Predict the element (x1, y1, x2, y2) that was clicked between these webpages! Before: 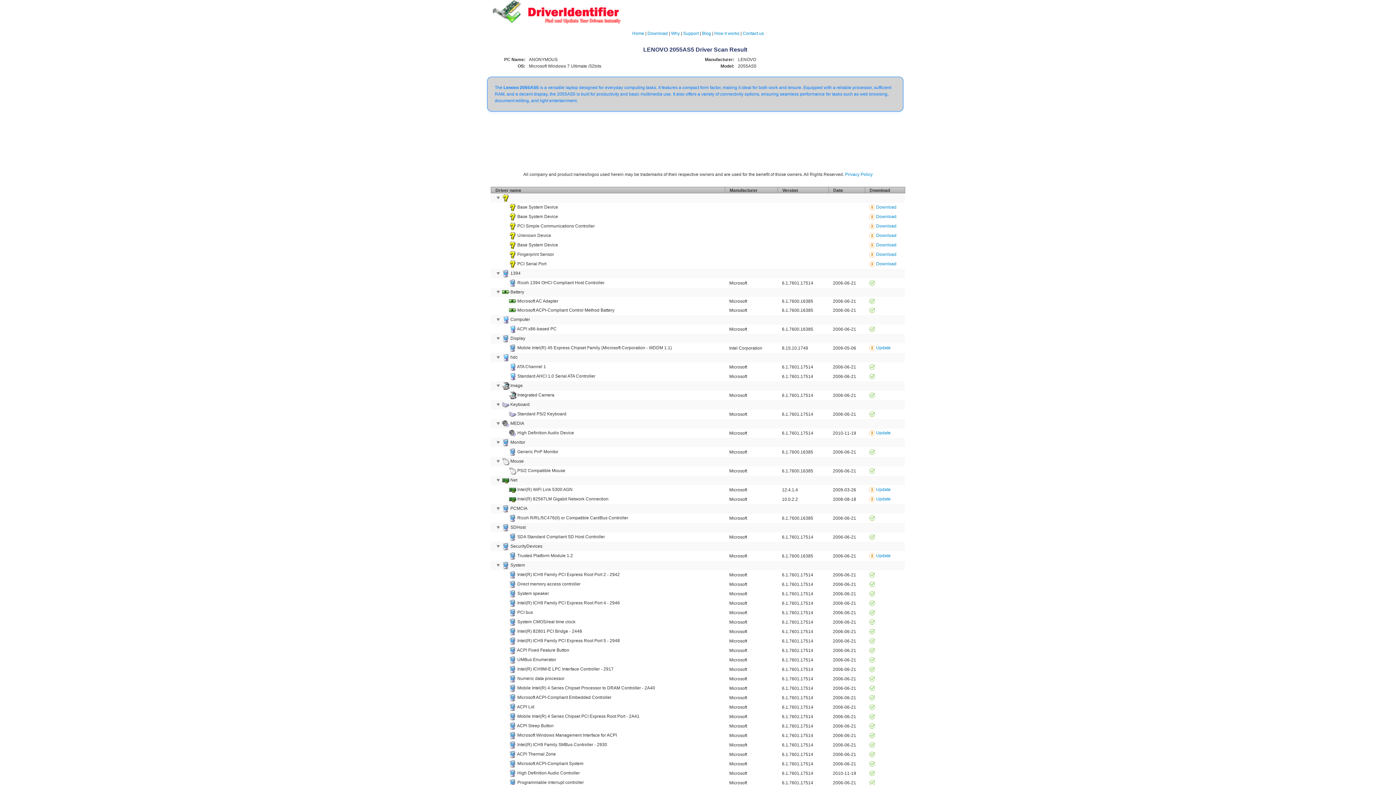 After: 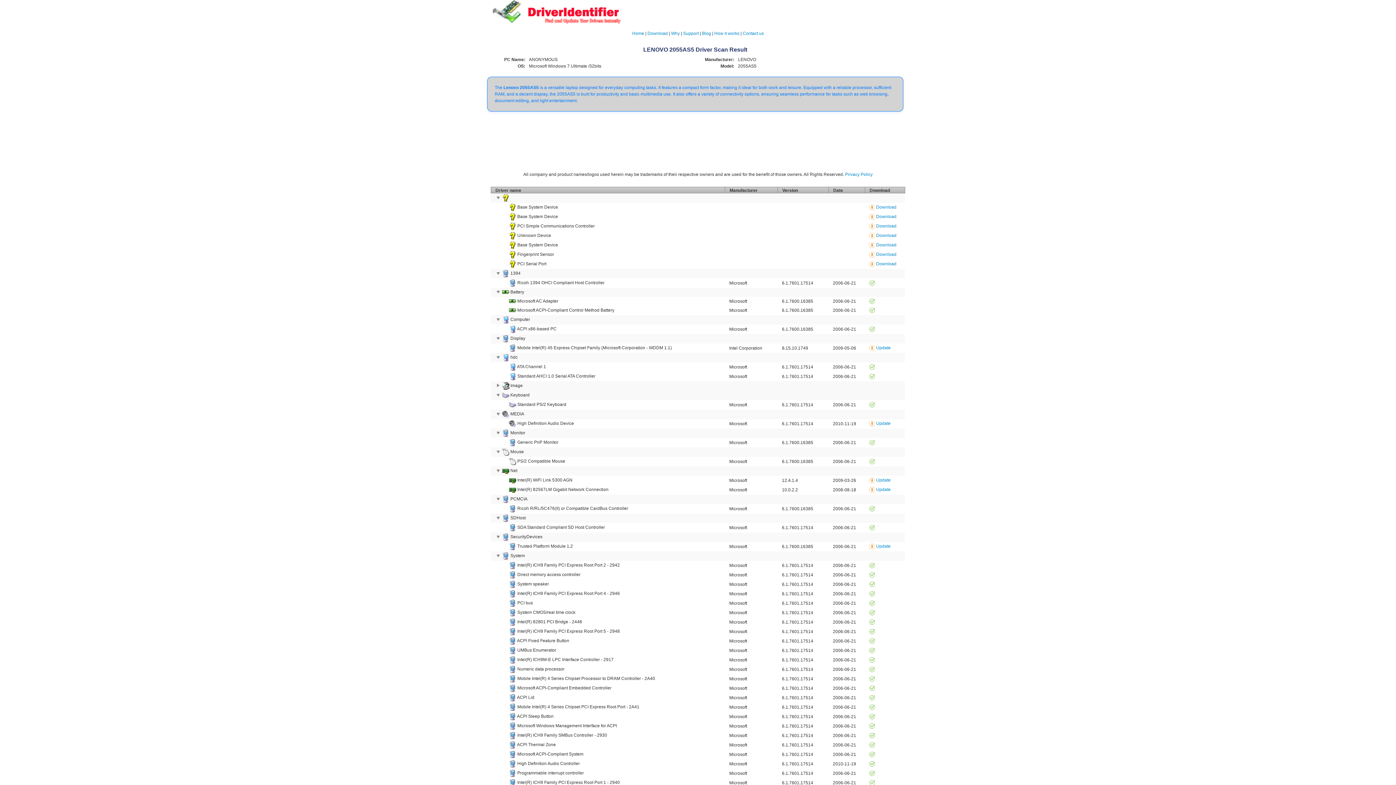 Action: label:   bbox: (495, 383, 502, 387)